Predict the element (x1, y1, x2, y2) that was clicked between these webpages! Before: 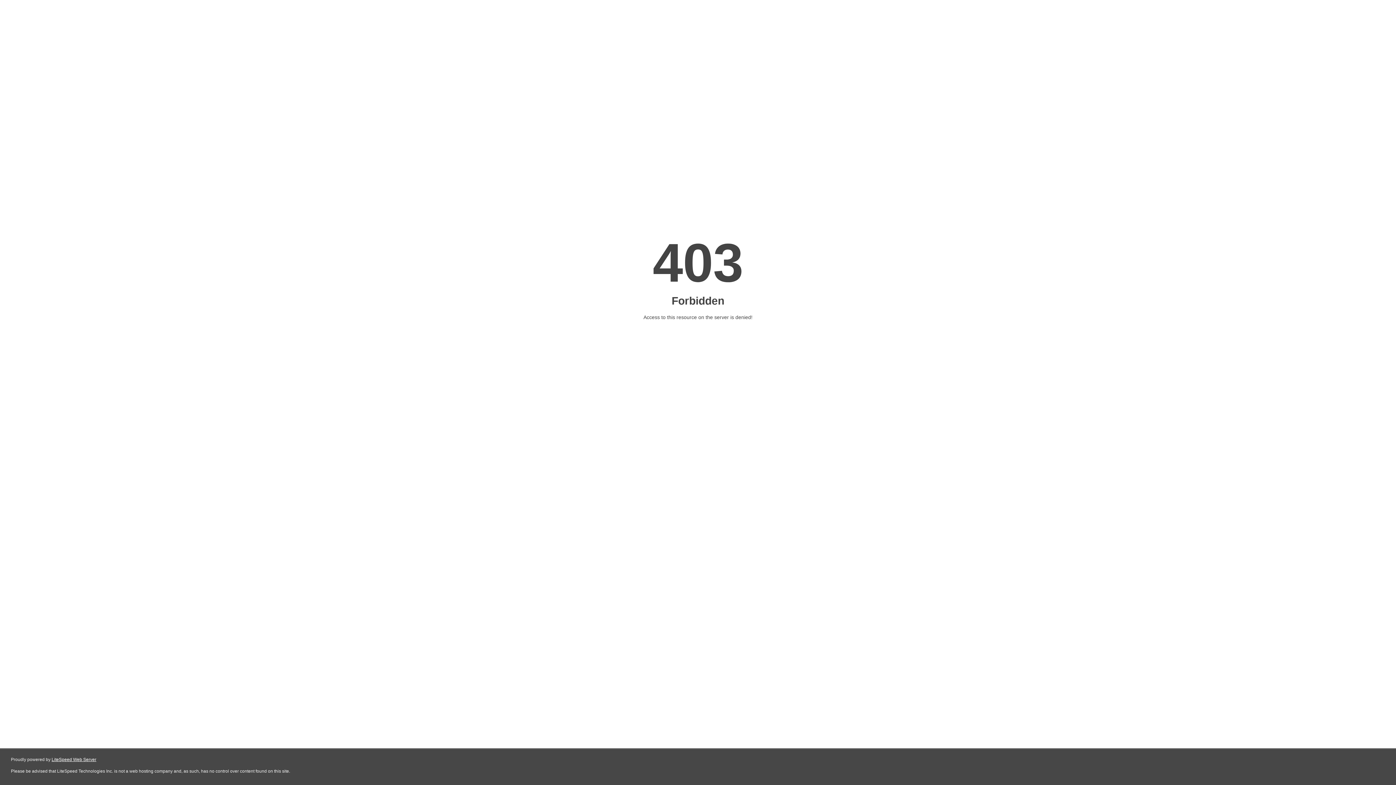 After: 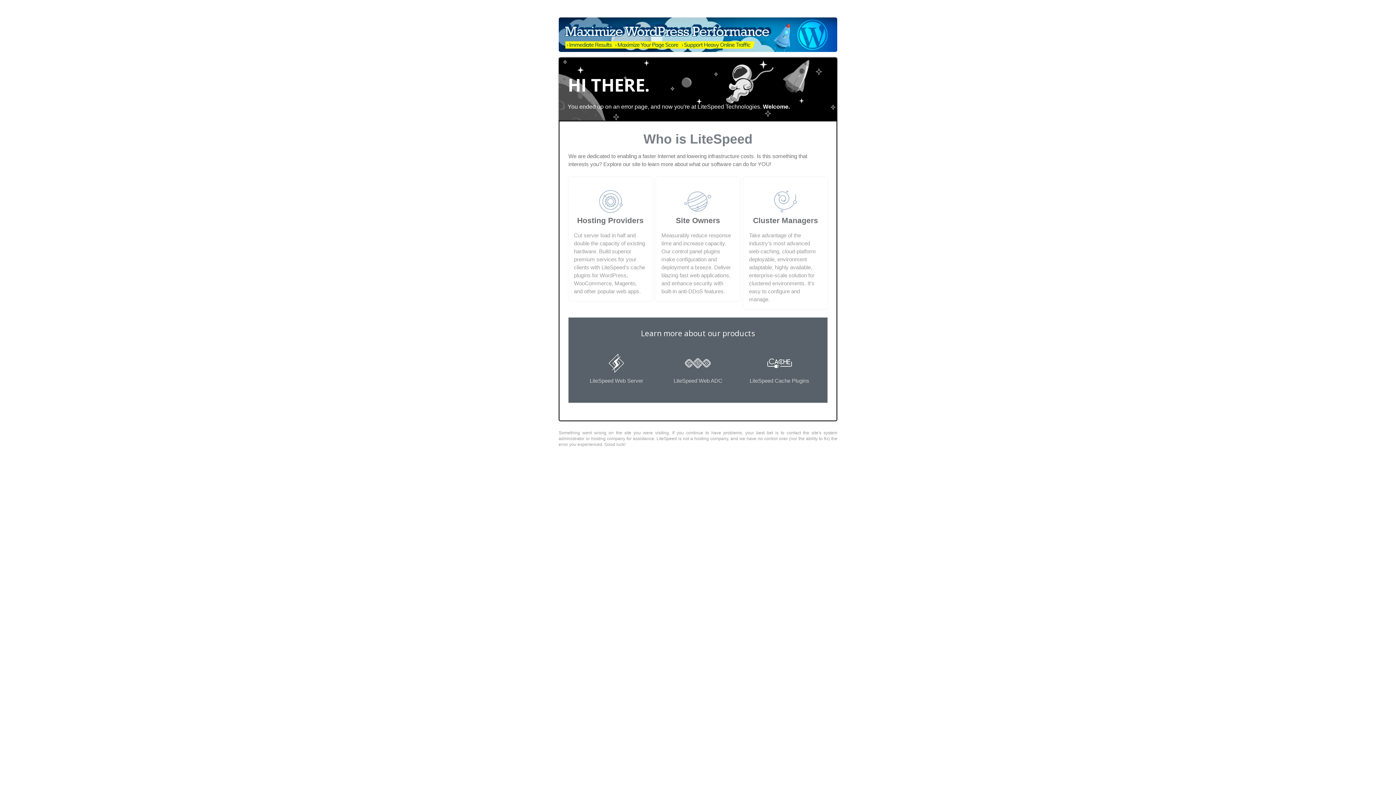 Action: label: LiteSpeed Web Server bbox: (51, 757, 96, 762)